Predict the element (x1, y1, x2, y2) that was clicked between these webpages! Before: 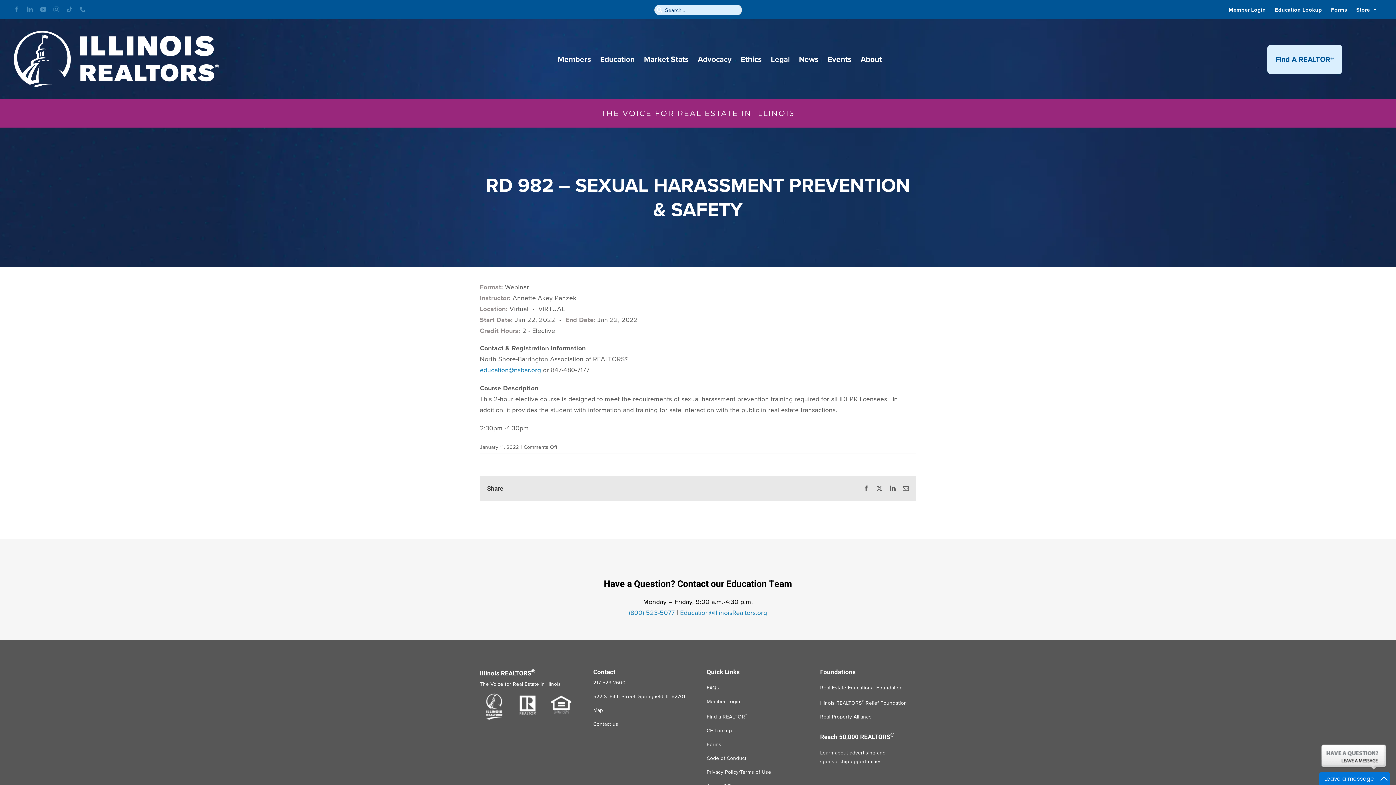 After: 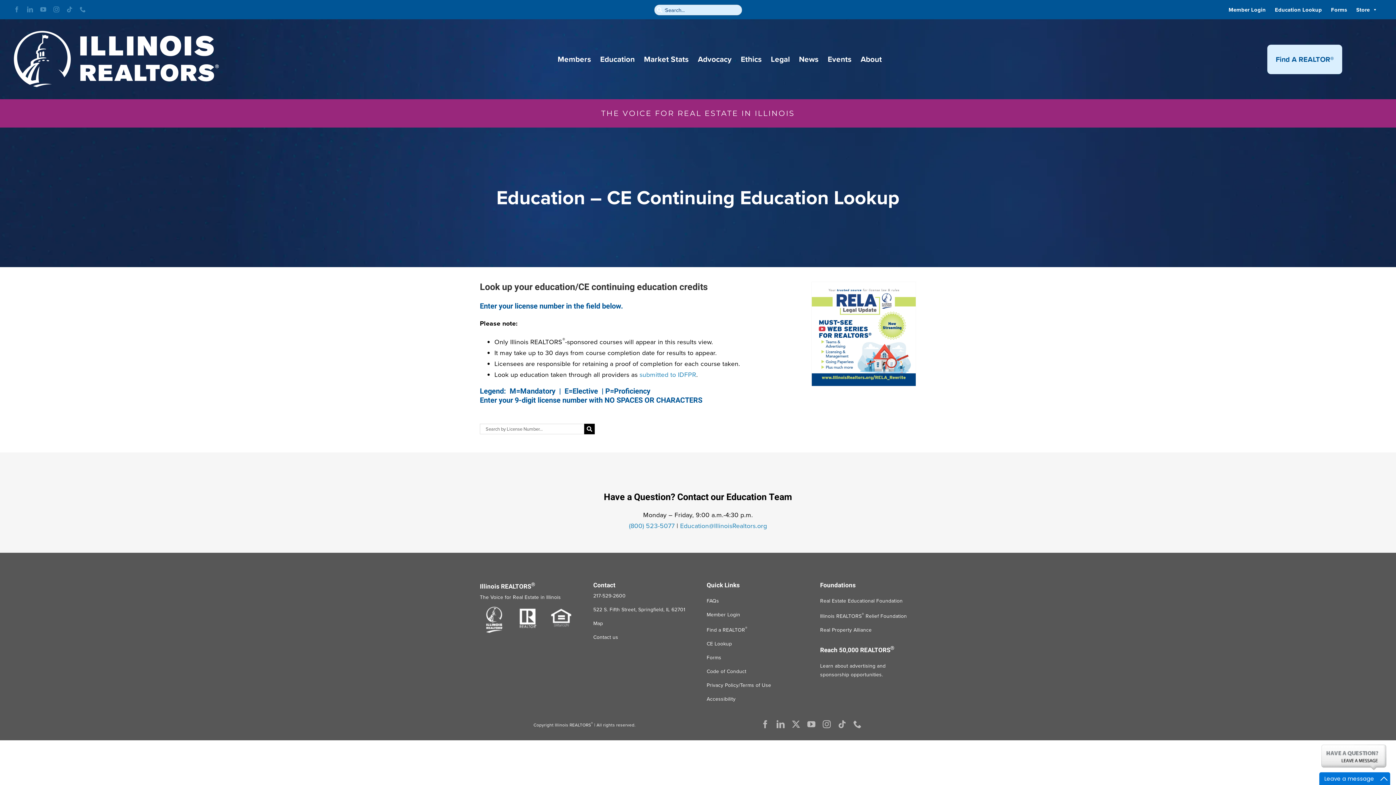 Action: bbox: (706, 727, 732, 734) label: CE Lookup